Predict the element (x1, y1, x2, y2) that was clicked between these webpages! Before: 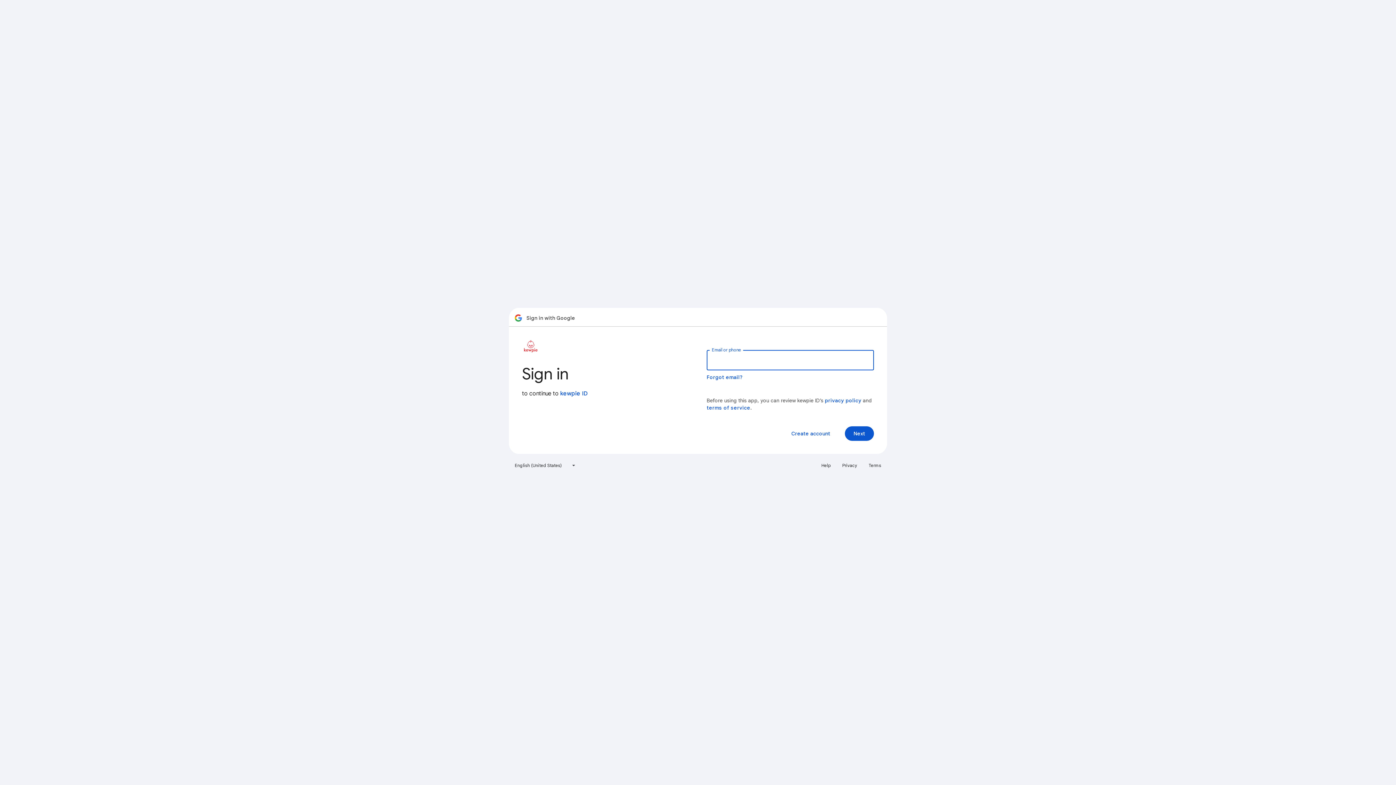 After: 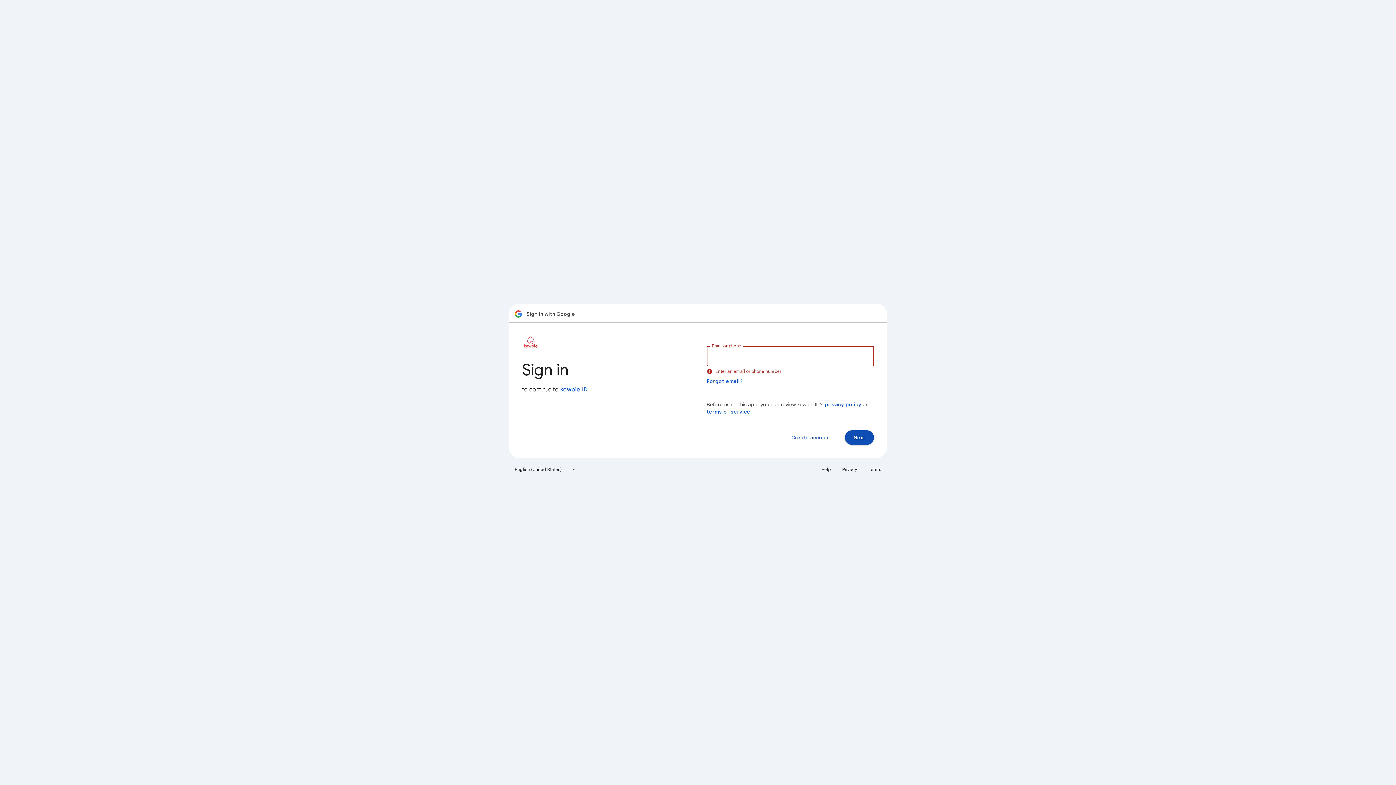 Action: bbox: (845, 426, 874, 441) label: Next